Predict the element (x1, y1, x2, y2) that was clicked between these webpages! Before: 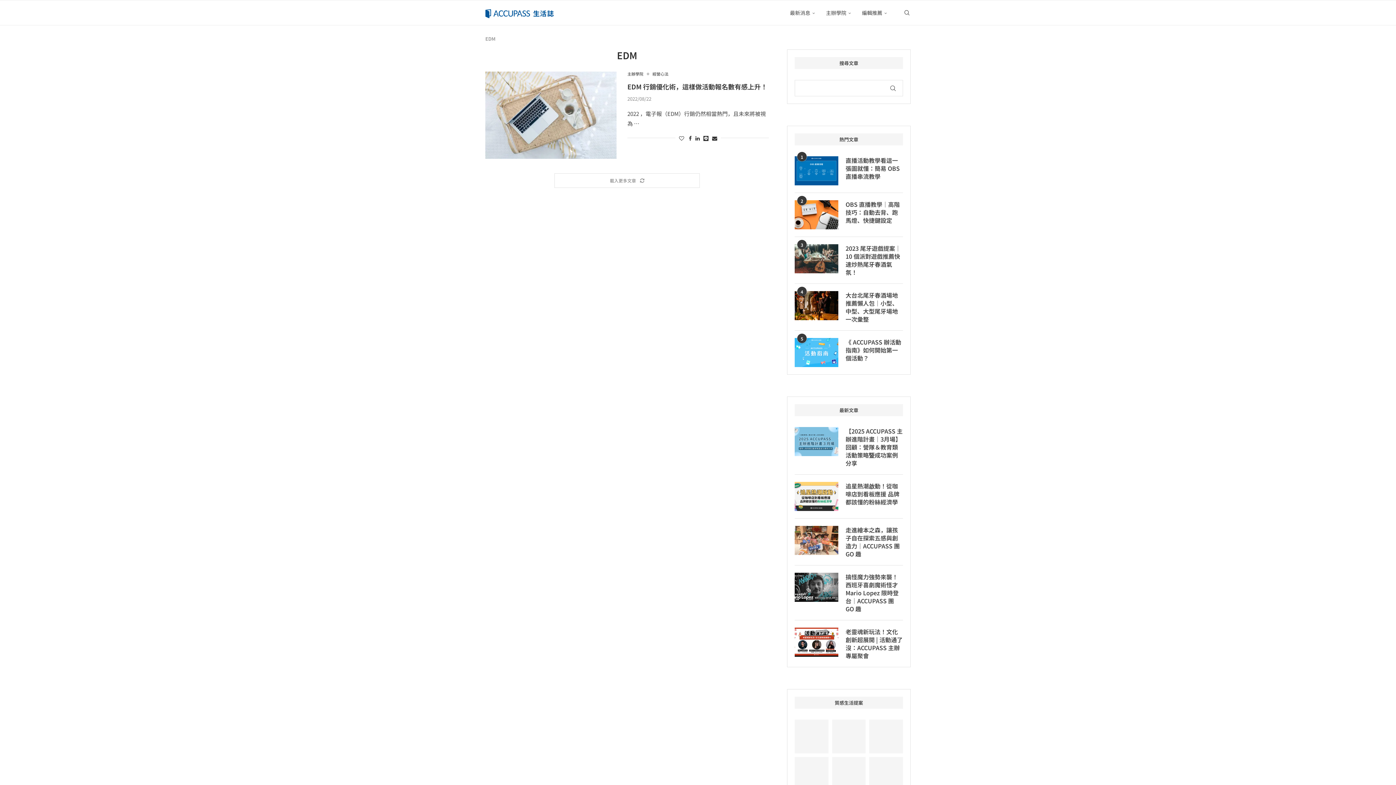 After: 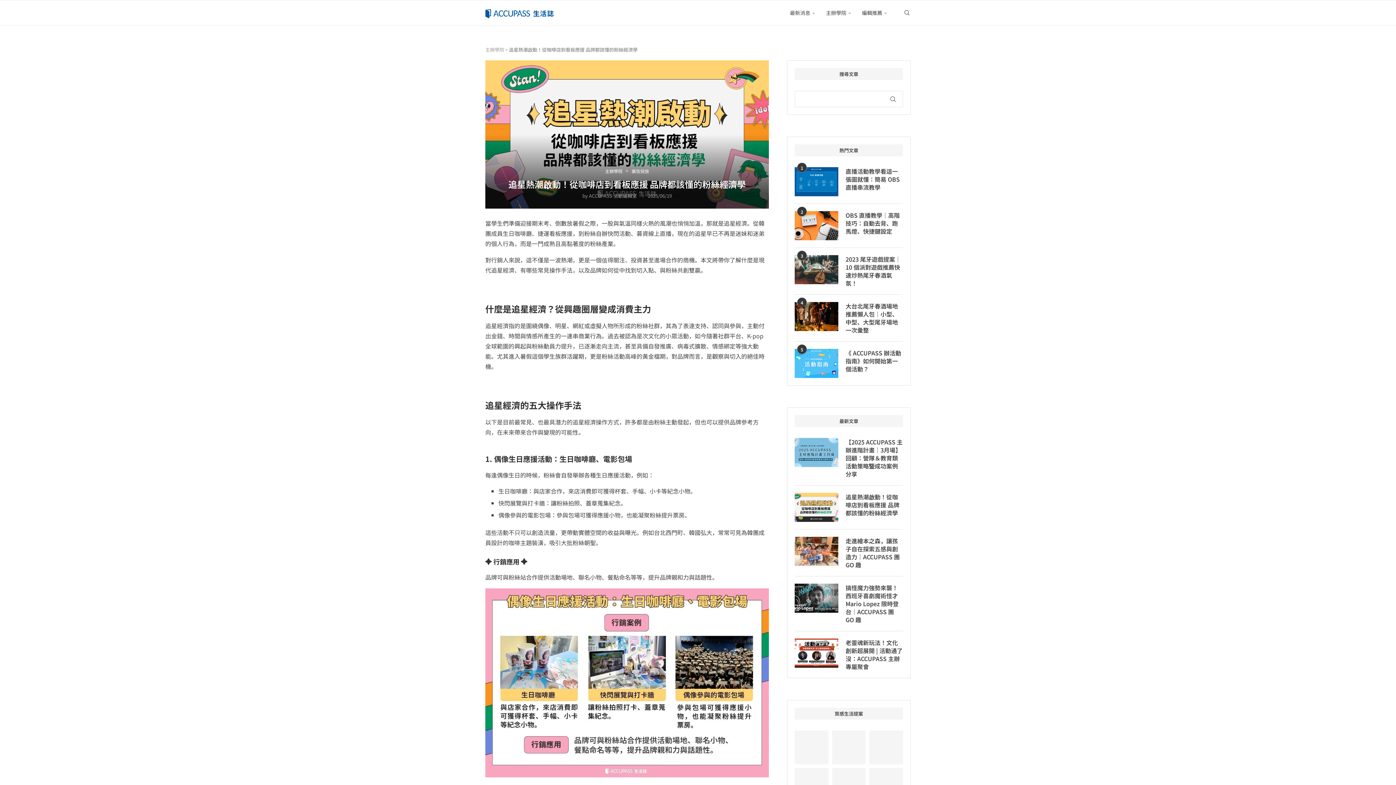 Action: label: 追星熱潮啟動！從咖啡店到看板應援 品牌都該懂的粉絲經濟學 bbox: (845, 482, 903, 506)